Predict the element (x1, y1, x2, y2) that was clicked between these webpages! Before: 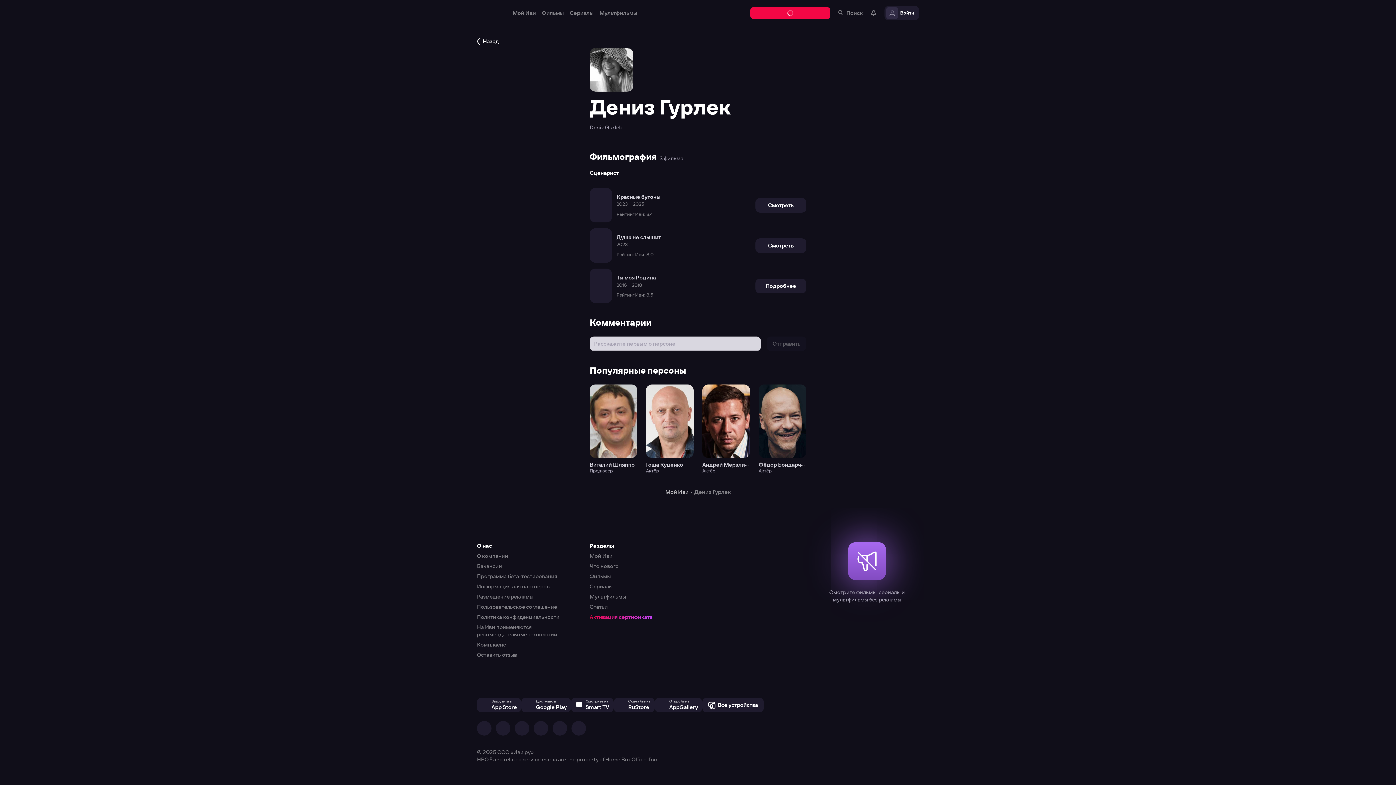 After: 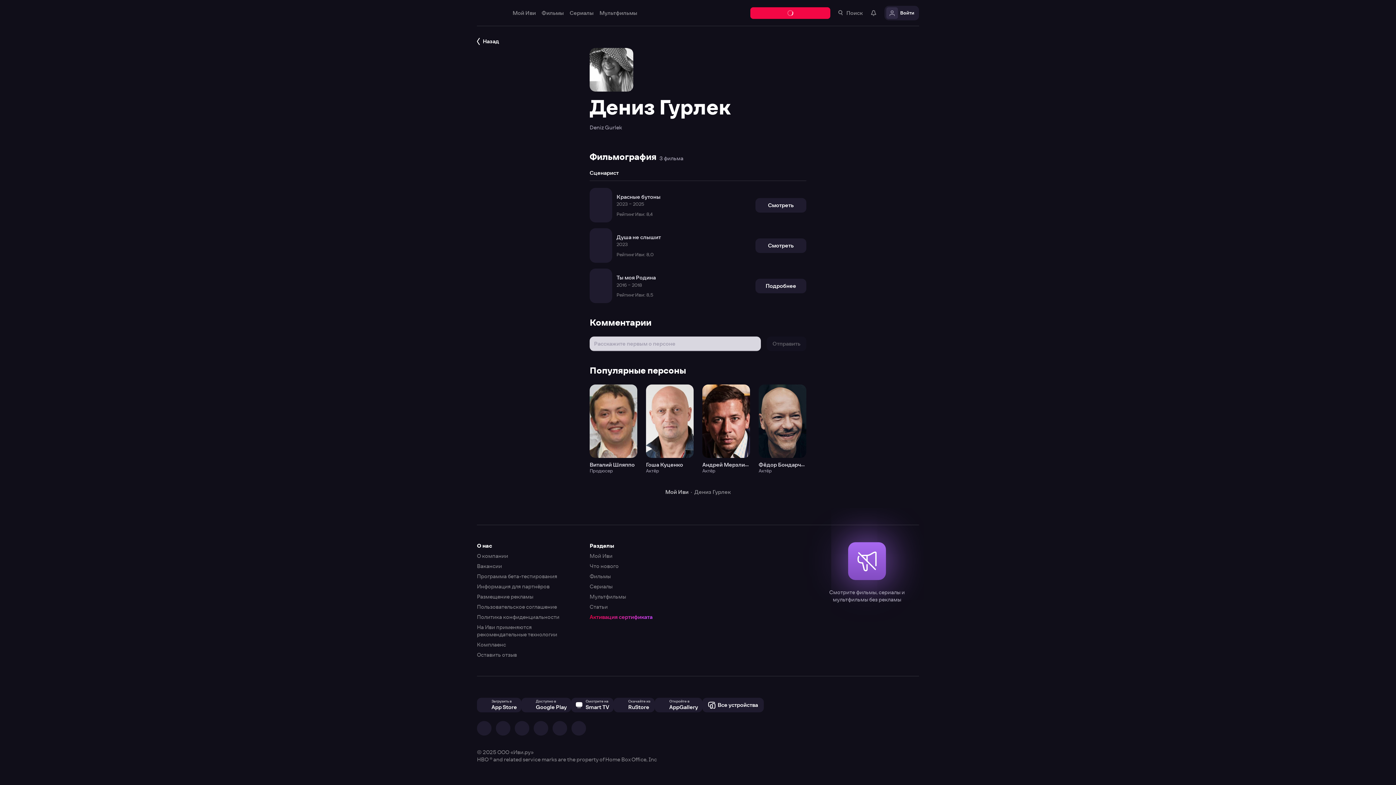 Action: bbox: (0, 0, 1396, 785)